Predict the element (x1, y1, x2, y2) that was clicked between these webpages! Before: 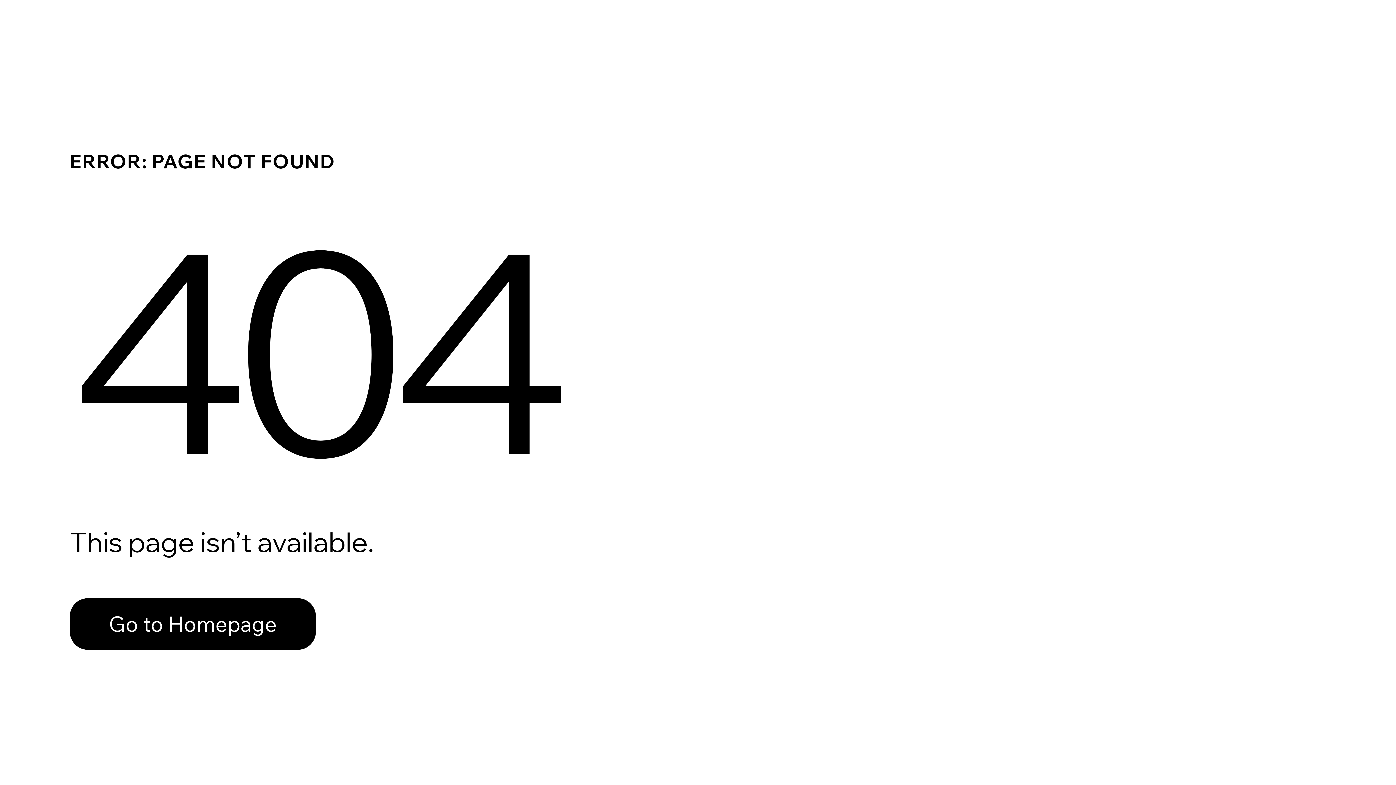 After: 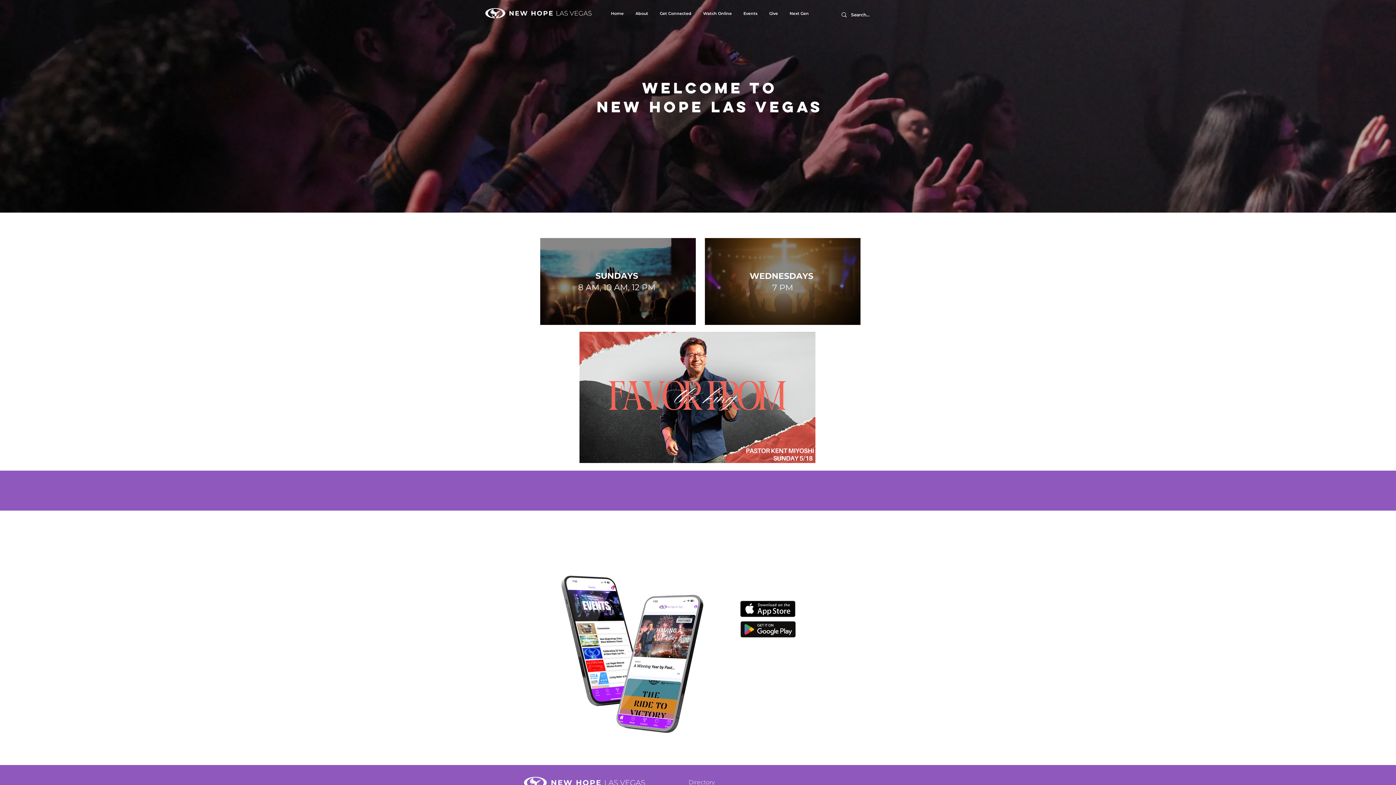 Action: label: Go to Homepage bbox: (69, 582, 768, 659)